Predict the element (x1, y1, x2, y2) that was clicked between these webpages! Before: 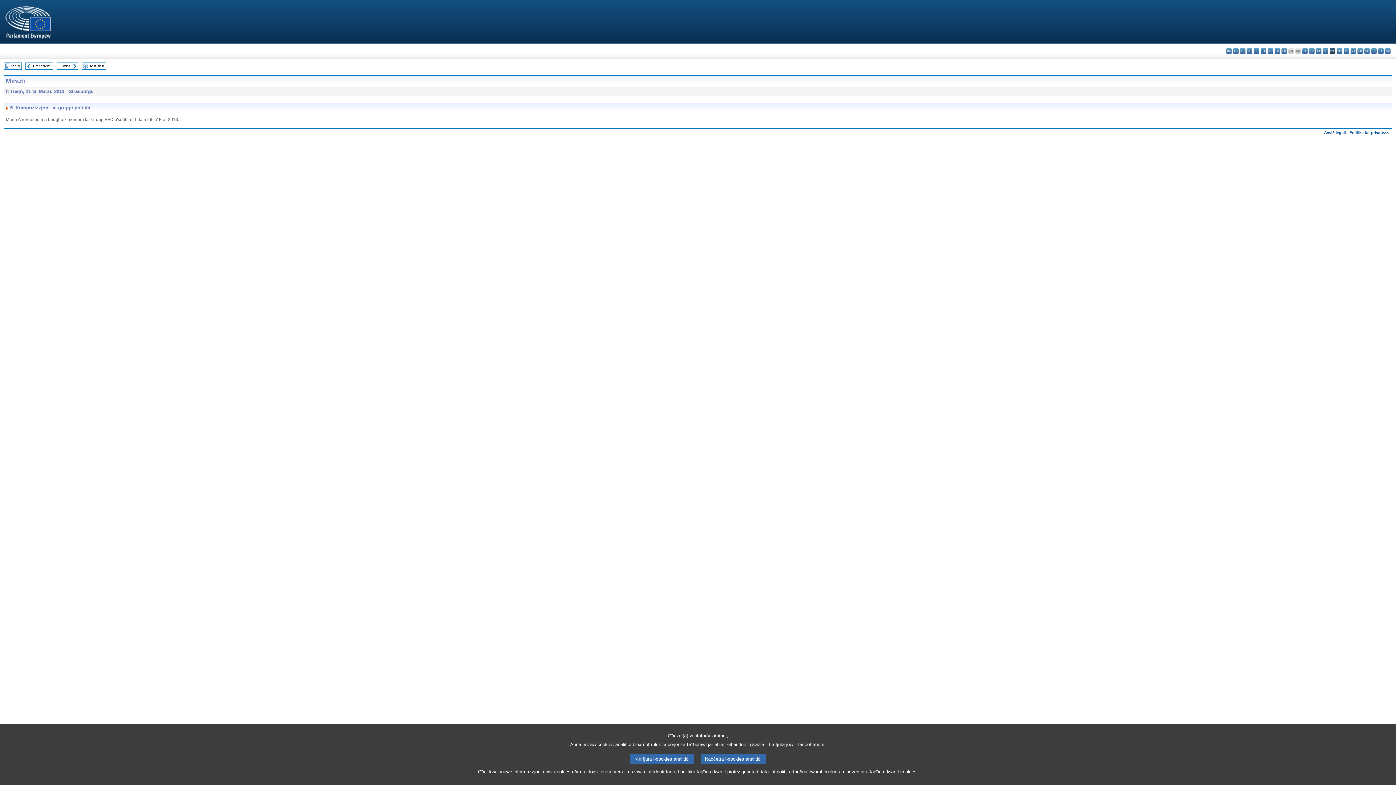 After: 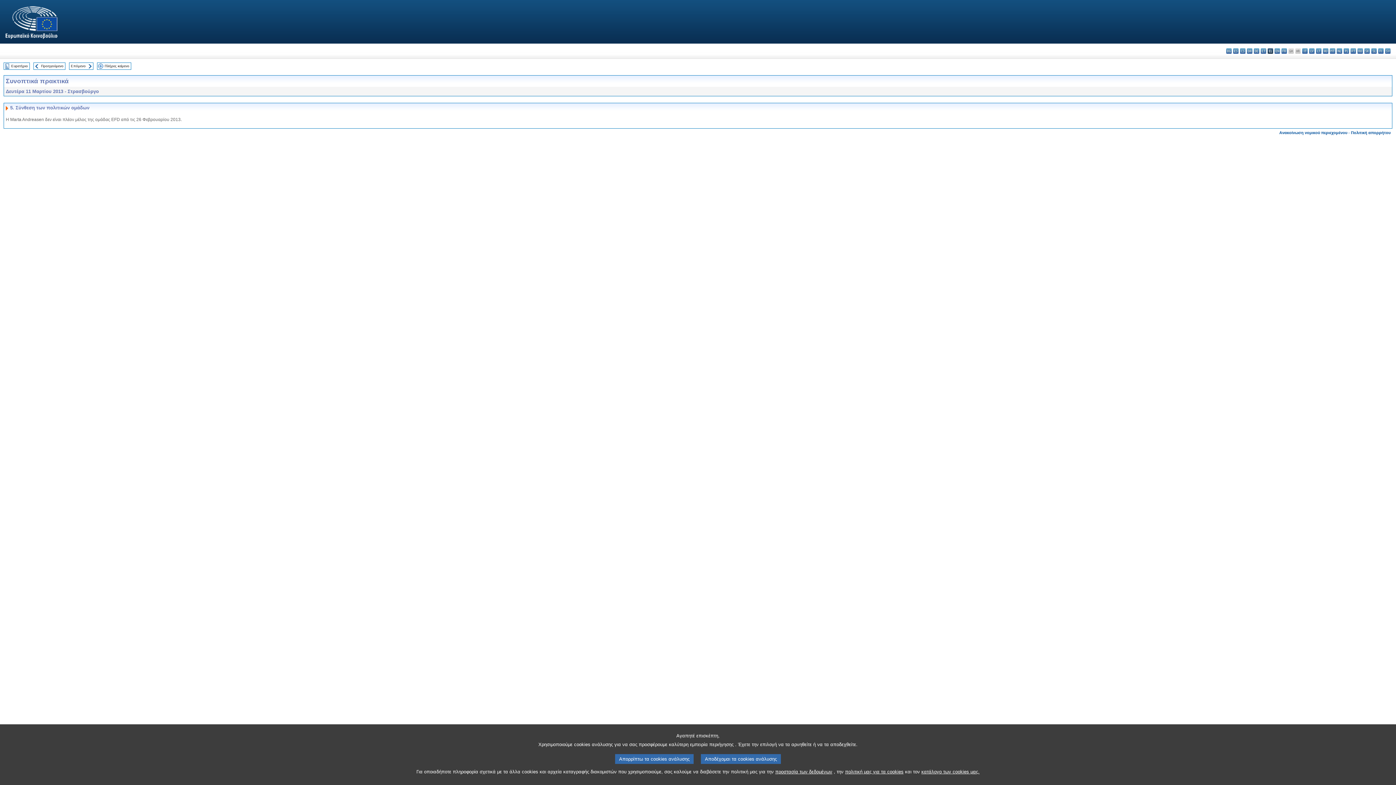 Action: label: el - ελληνικά bbox: (1268, 48, 1273, 53)